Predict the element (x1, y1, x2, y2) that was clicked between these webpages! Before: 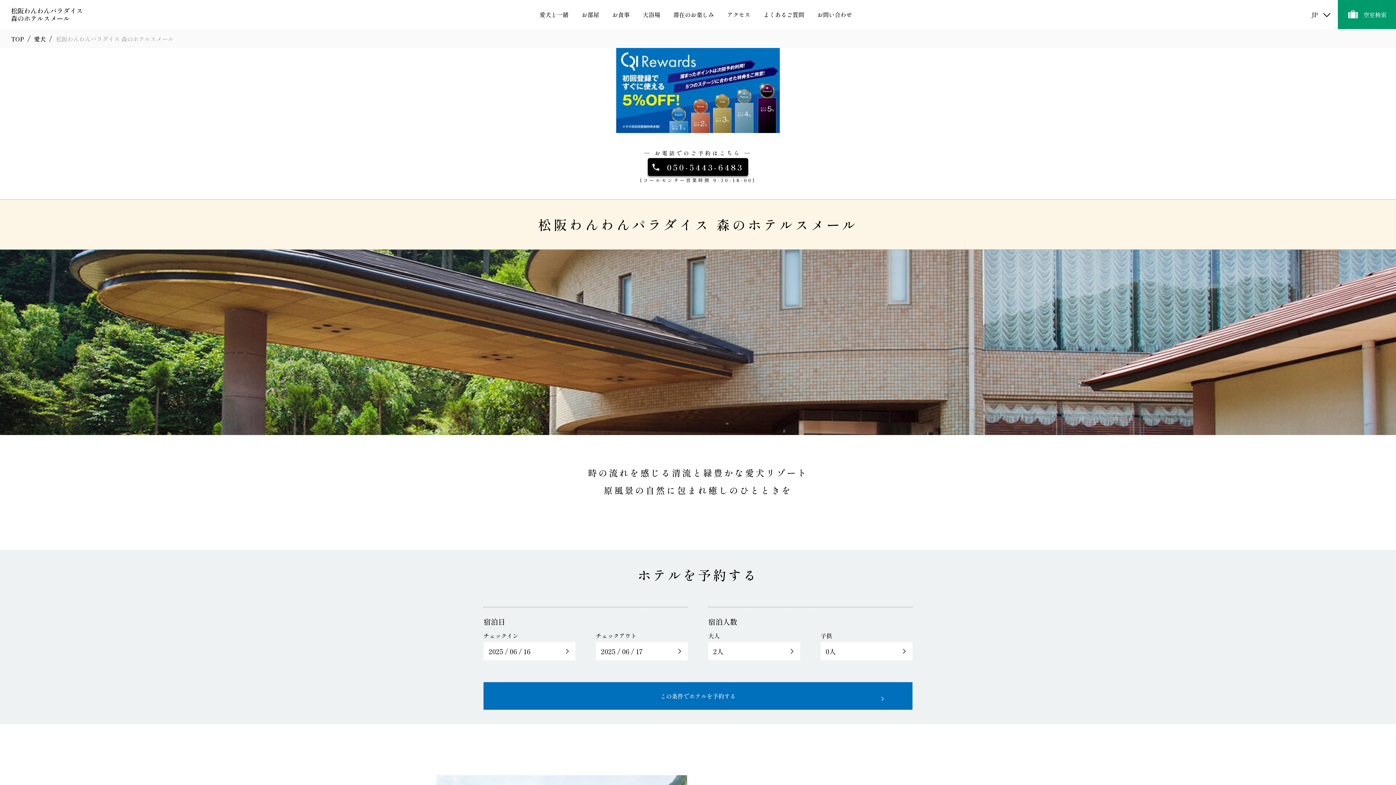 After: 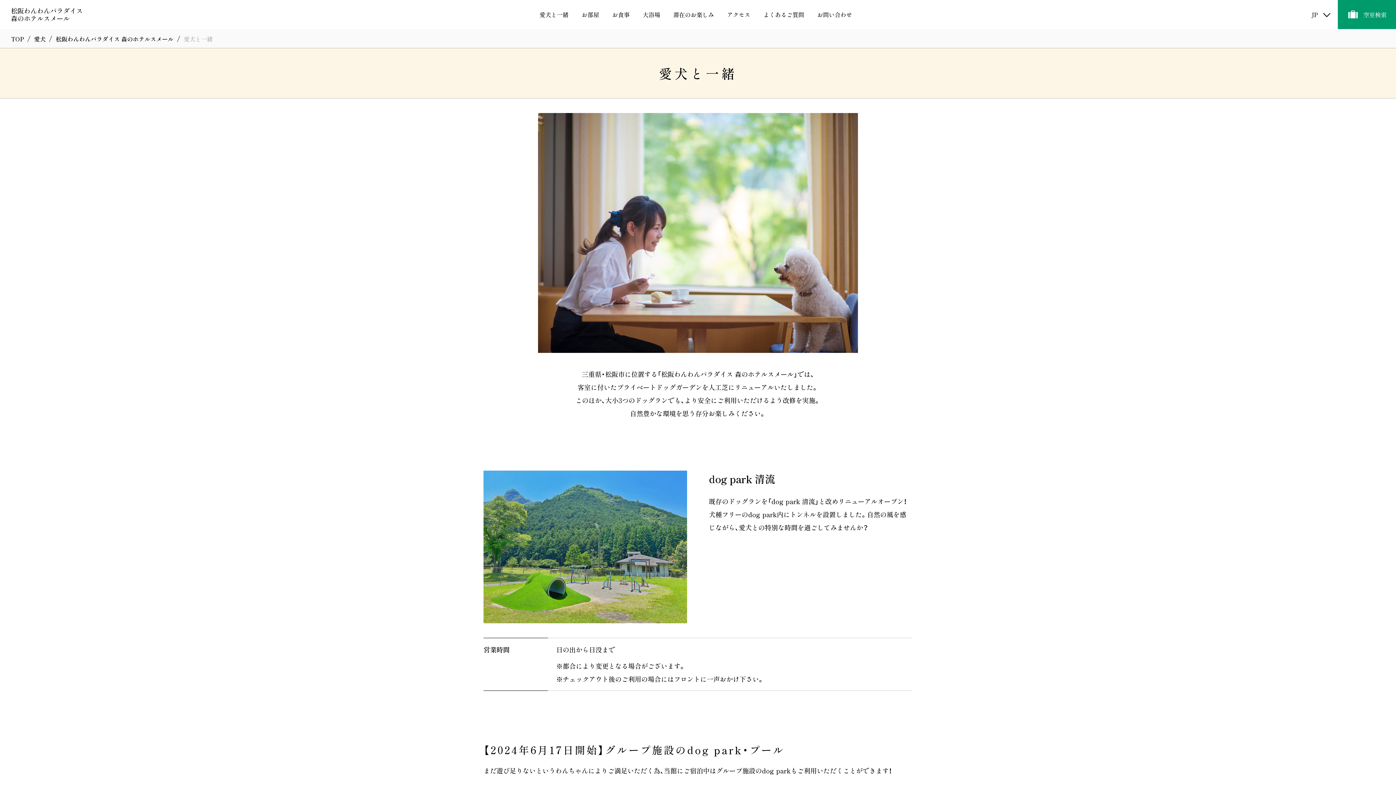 Action: bbox: (539, 11, 568, 17) label: 愛犬と一緒